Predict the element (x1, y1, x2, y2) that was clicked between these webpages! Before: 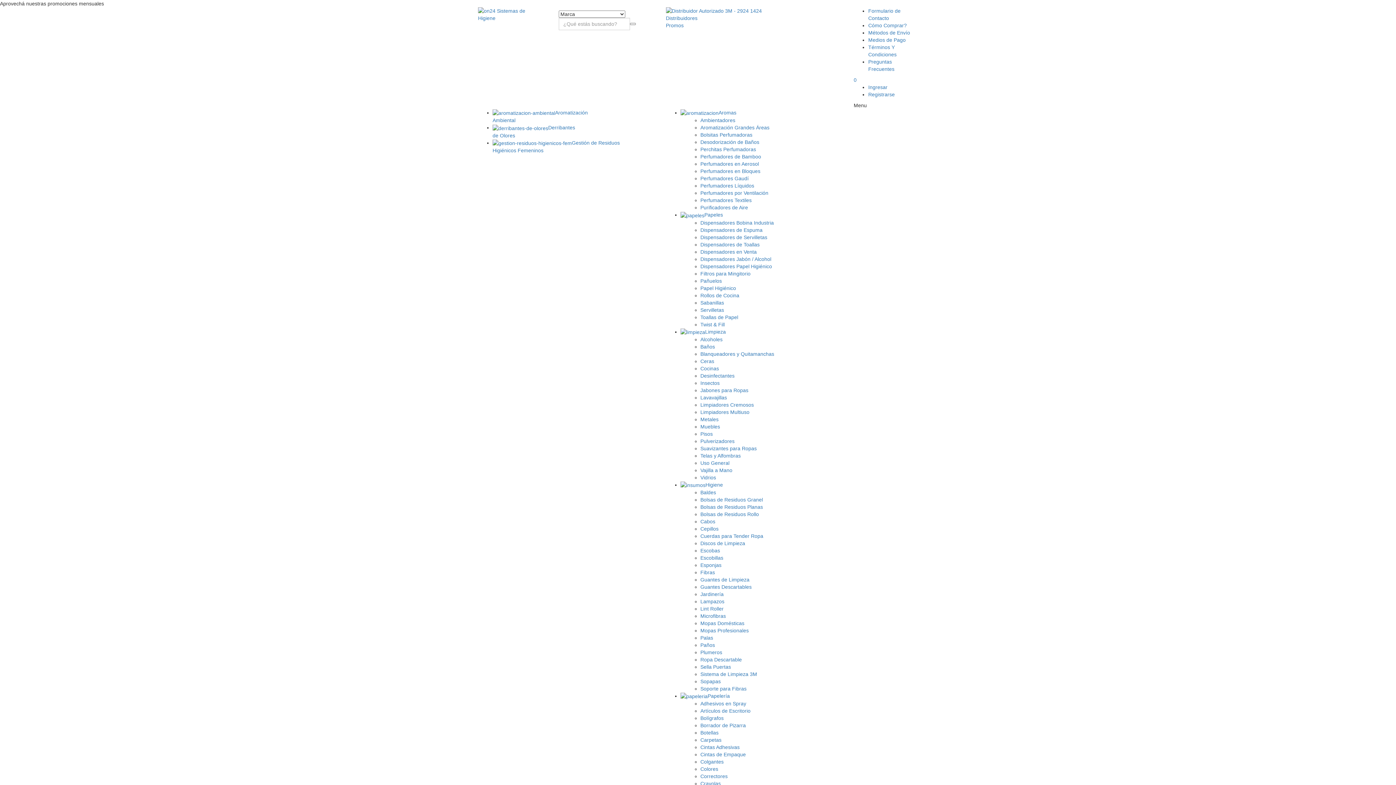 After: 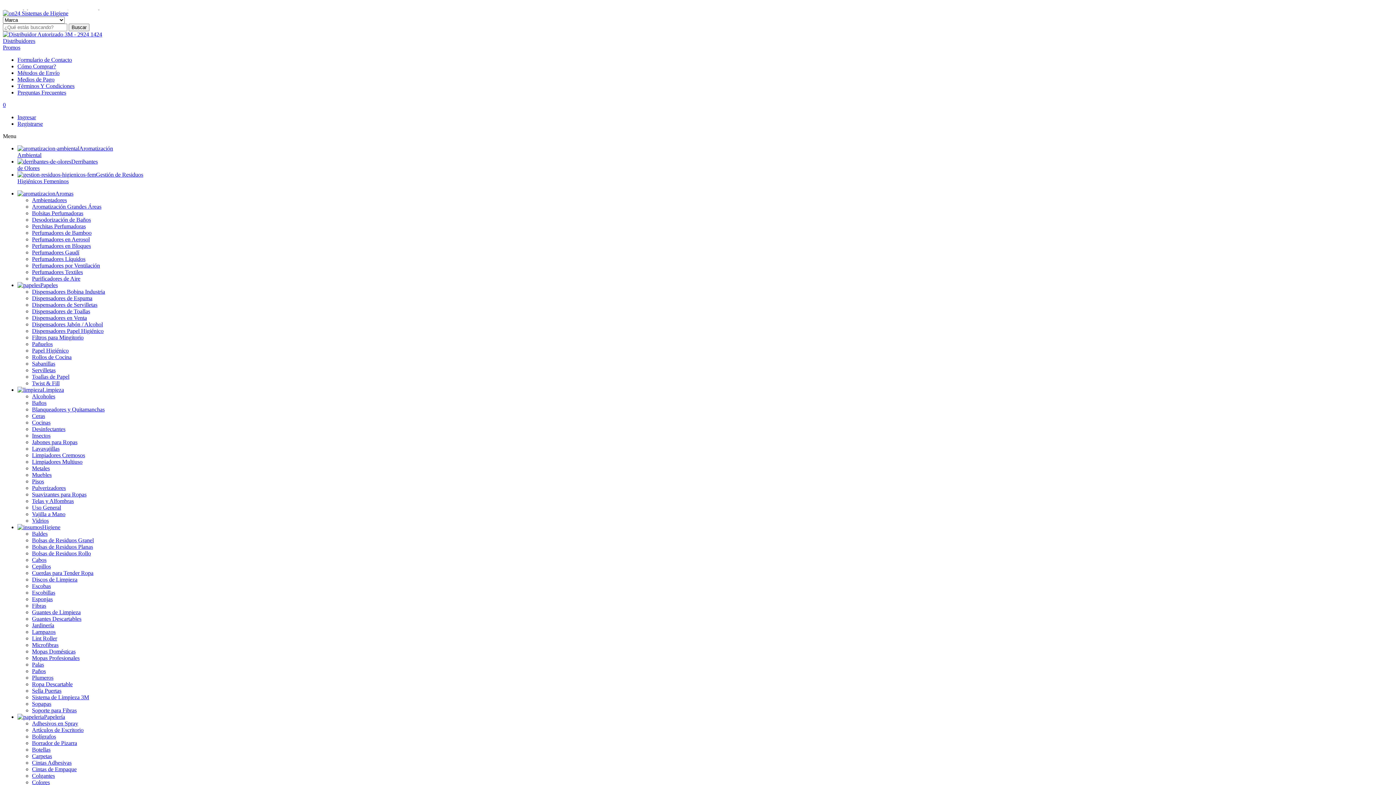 Action: bbox: (868, 29, 910, 35) label: Métodos de Envío